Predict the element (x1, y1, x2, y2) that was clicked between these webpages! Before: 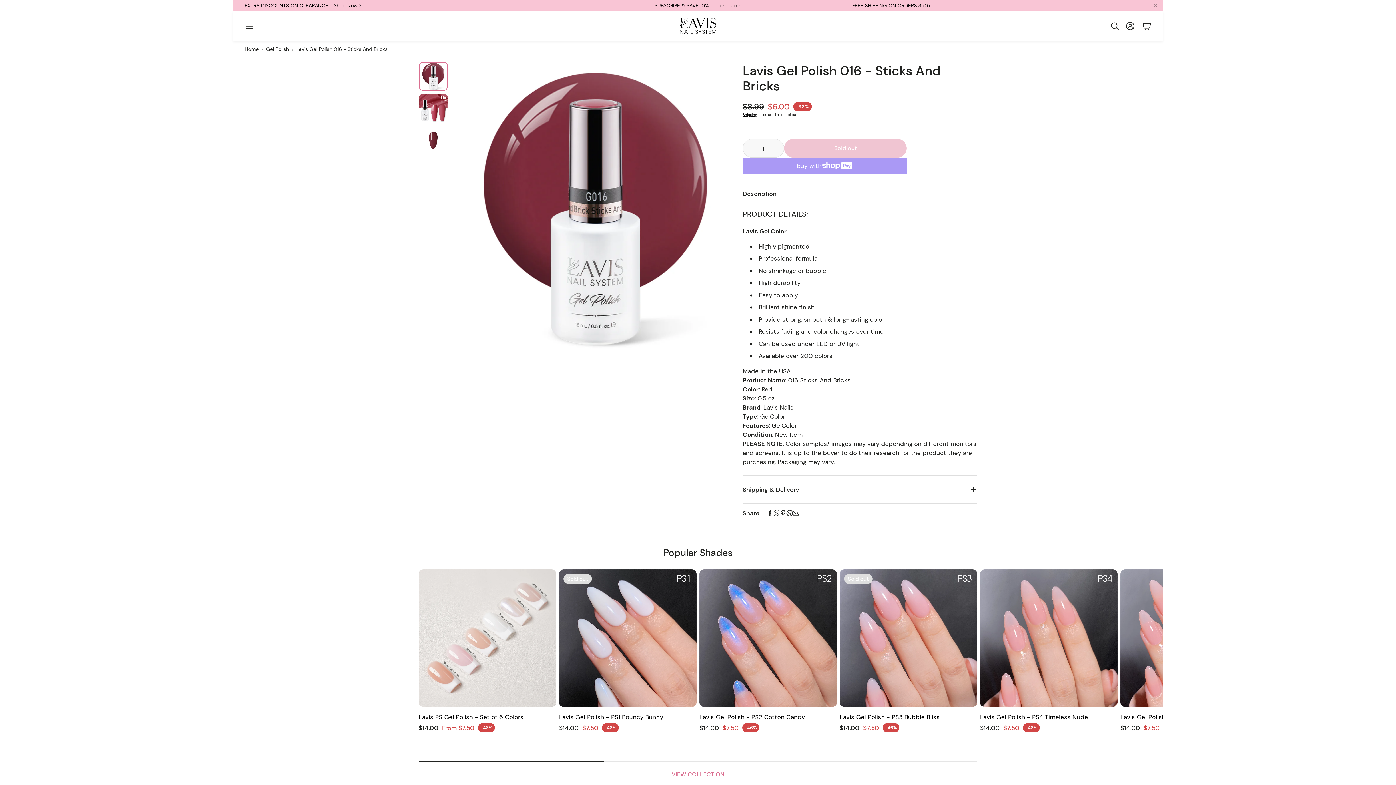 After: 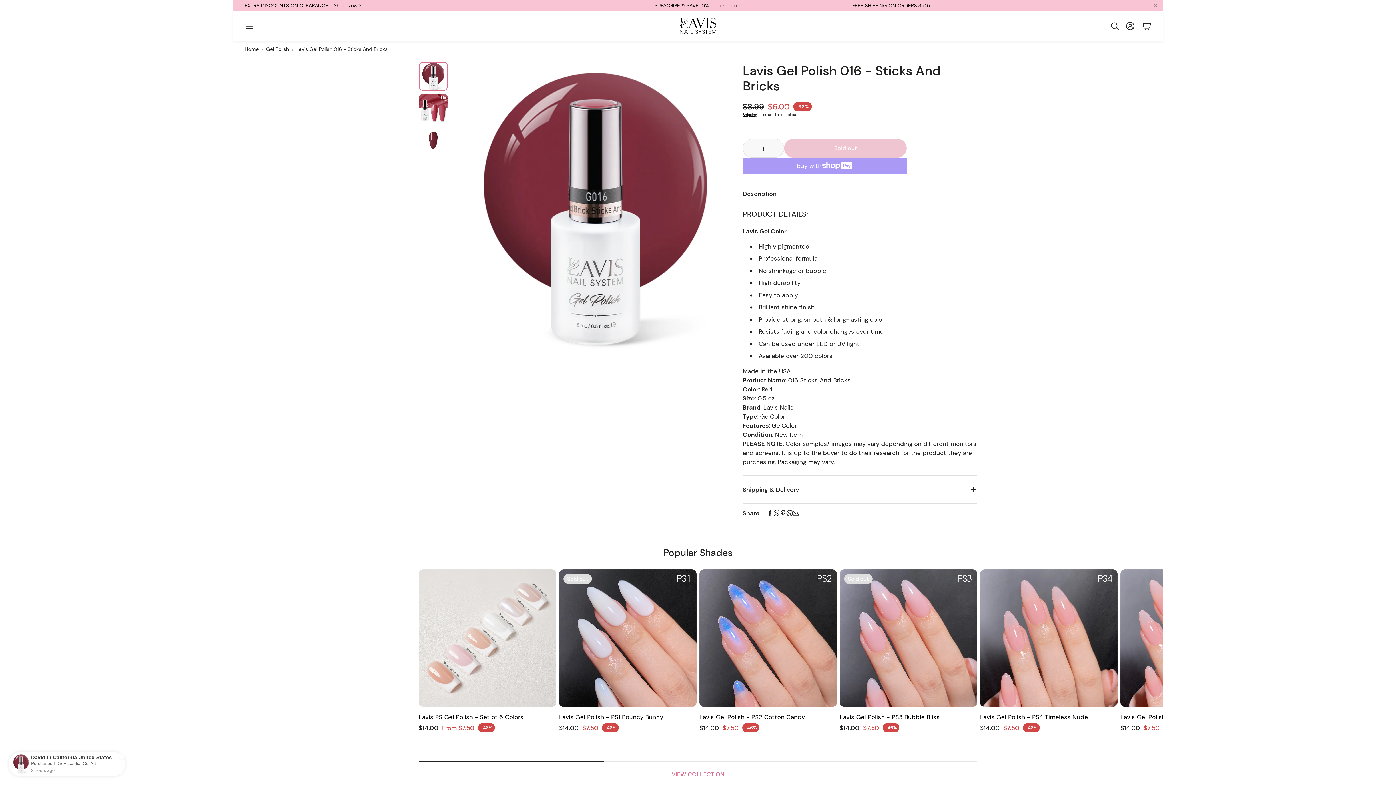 Action: bbox: (773, 510, 779, 516) label: Twitter